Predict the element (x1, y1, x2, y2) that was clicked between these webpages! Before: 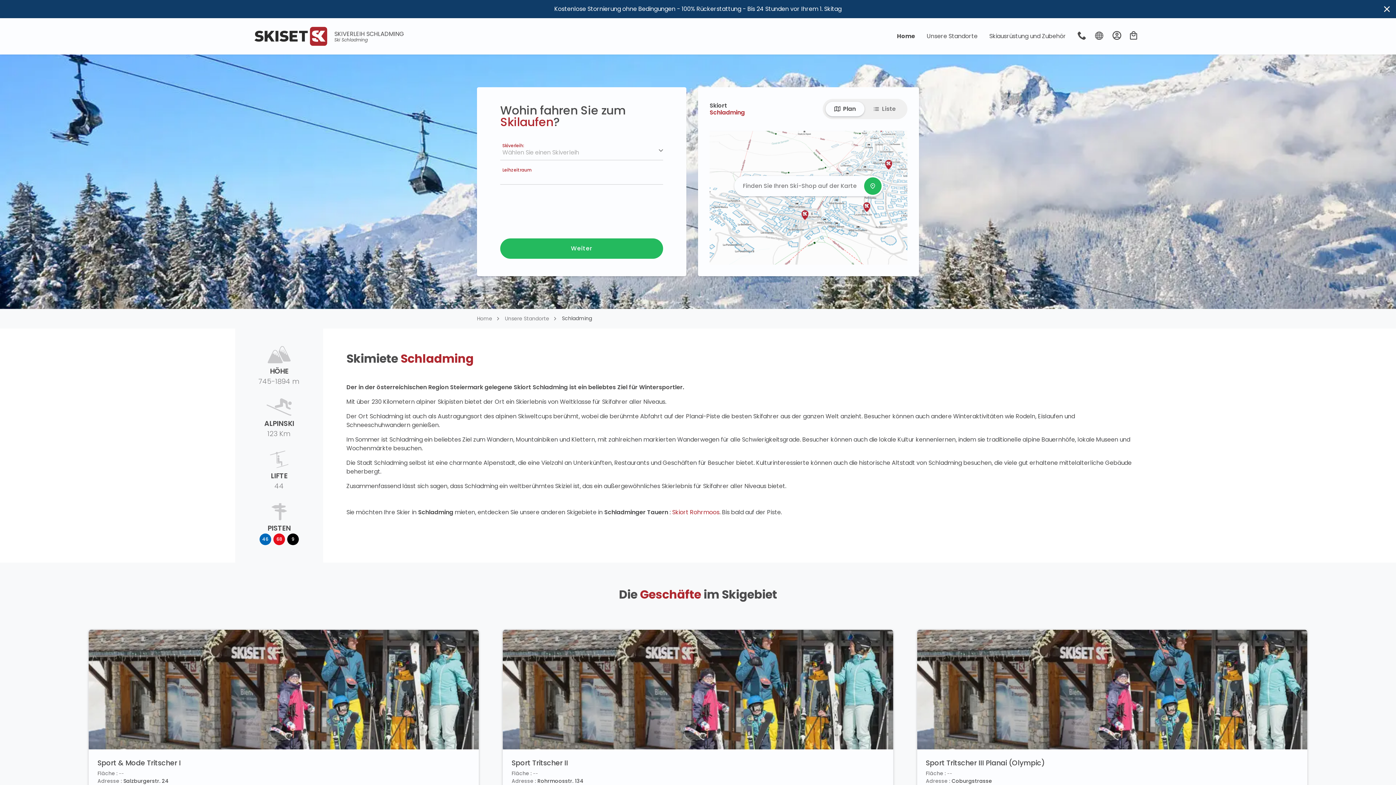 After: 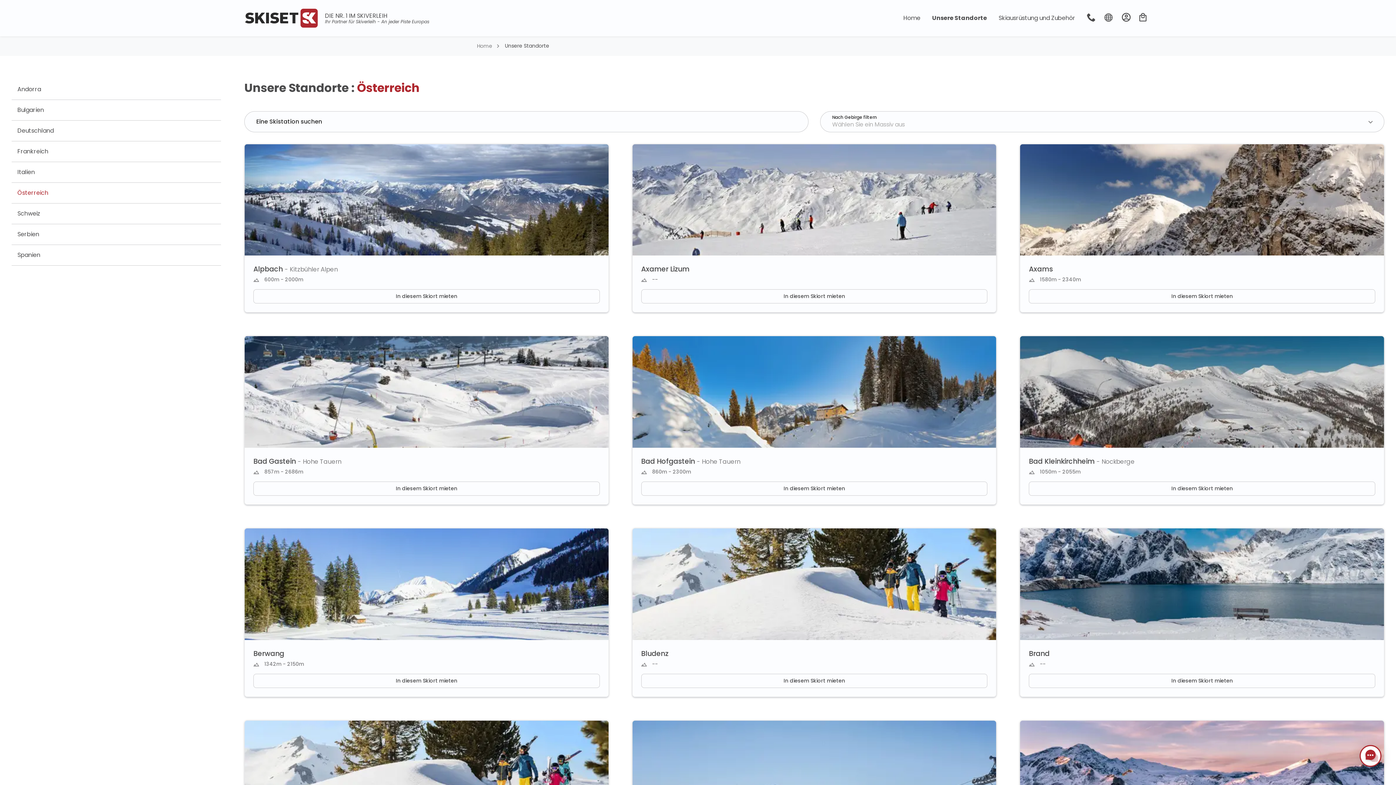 Action: bbox: (505, 315, 549, 322) label: Unsere Standorte